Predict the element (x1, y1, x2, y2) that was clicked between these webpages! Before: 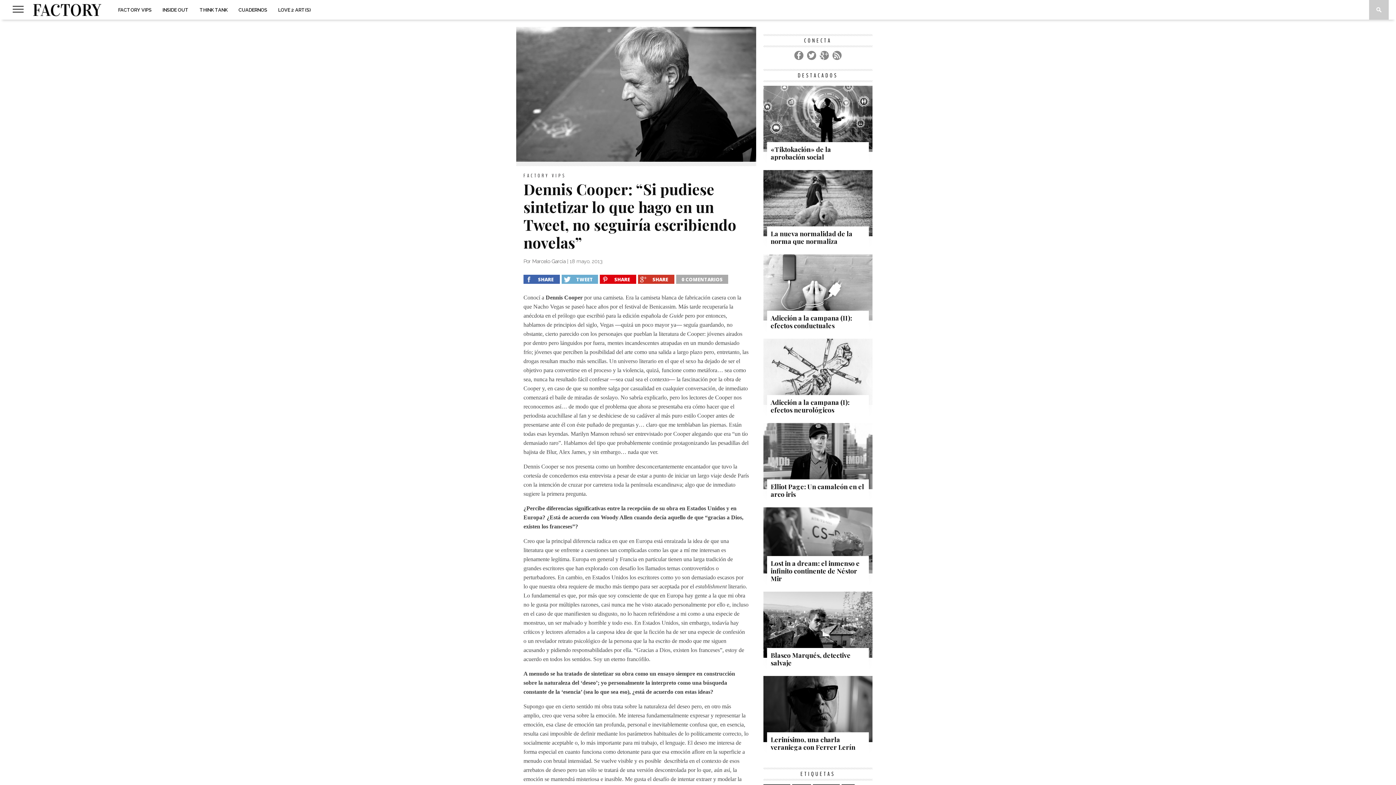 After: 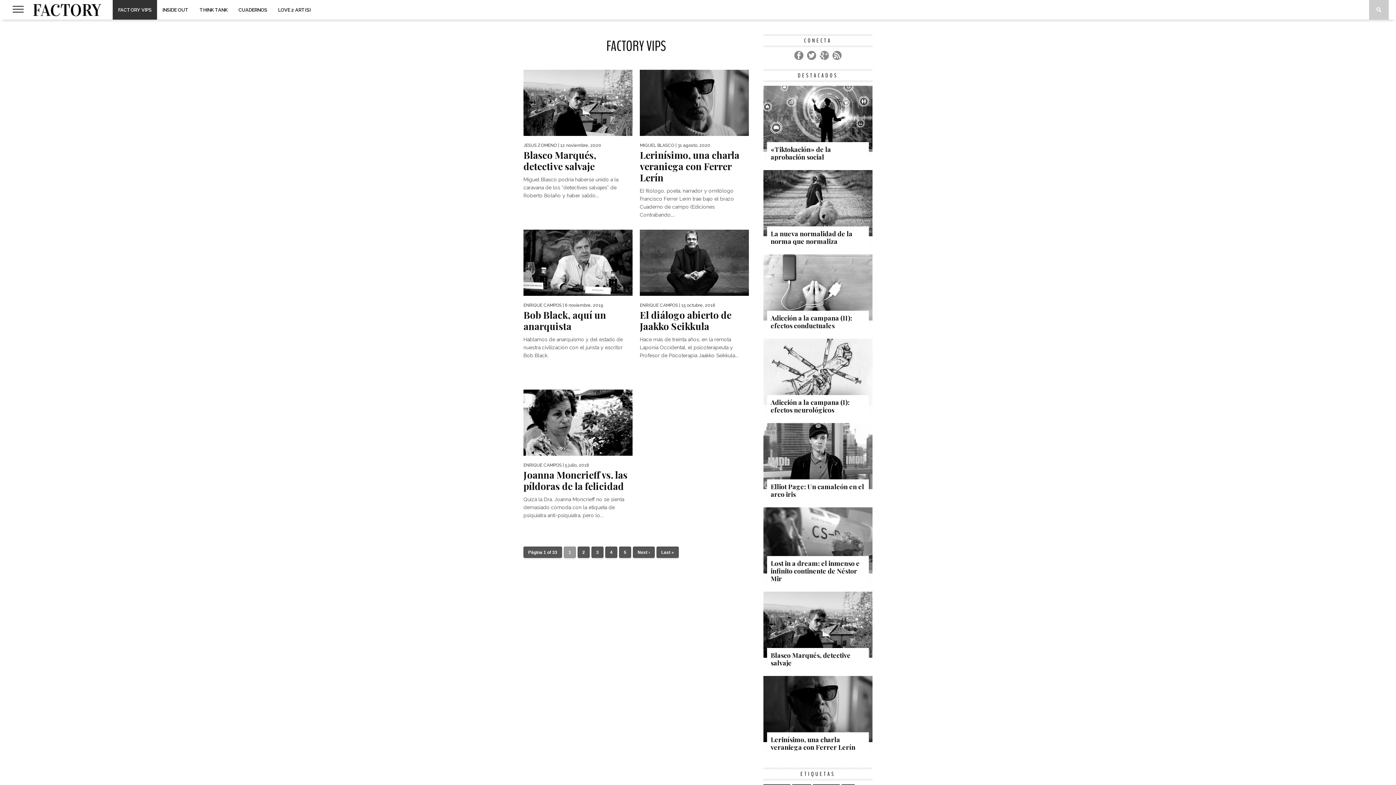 Action: label: FACTORY VIPS bbox: (112, 0, 157, 19)